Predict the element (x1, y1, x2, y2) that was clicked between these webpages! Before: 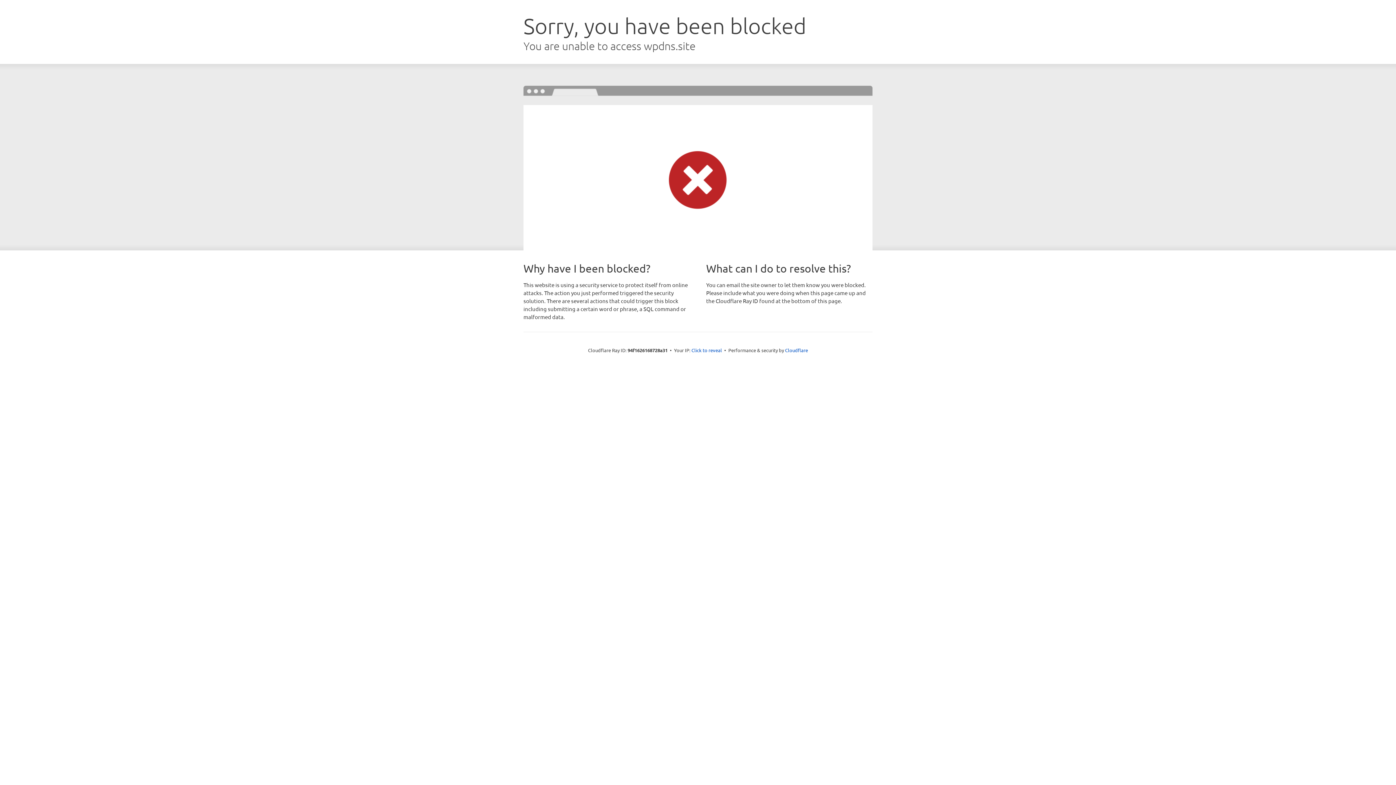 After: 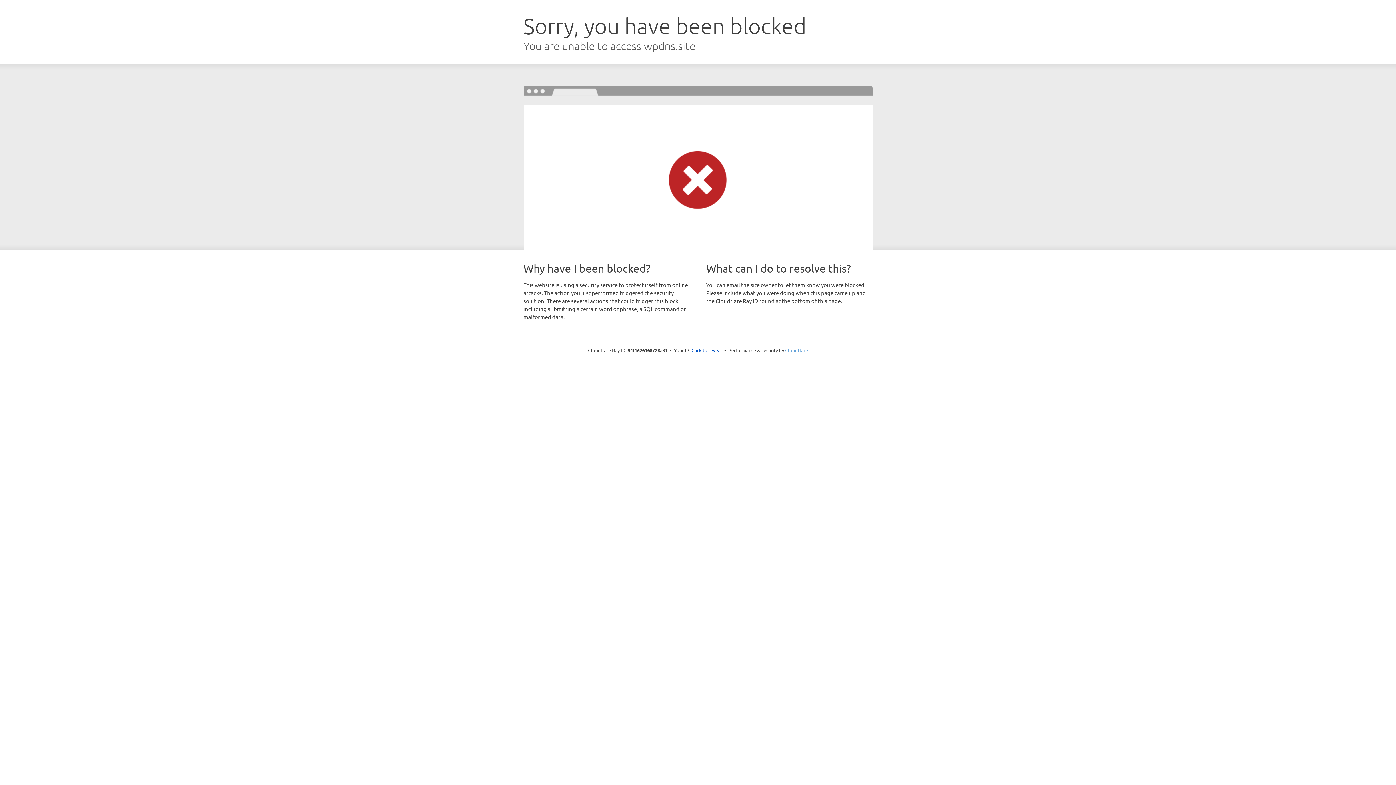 Action: bbox: (785, 347, 808, 353) label: Cloudflare